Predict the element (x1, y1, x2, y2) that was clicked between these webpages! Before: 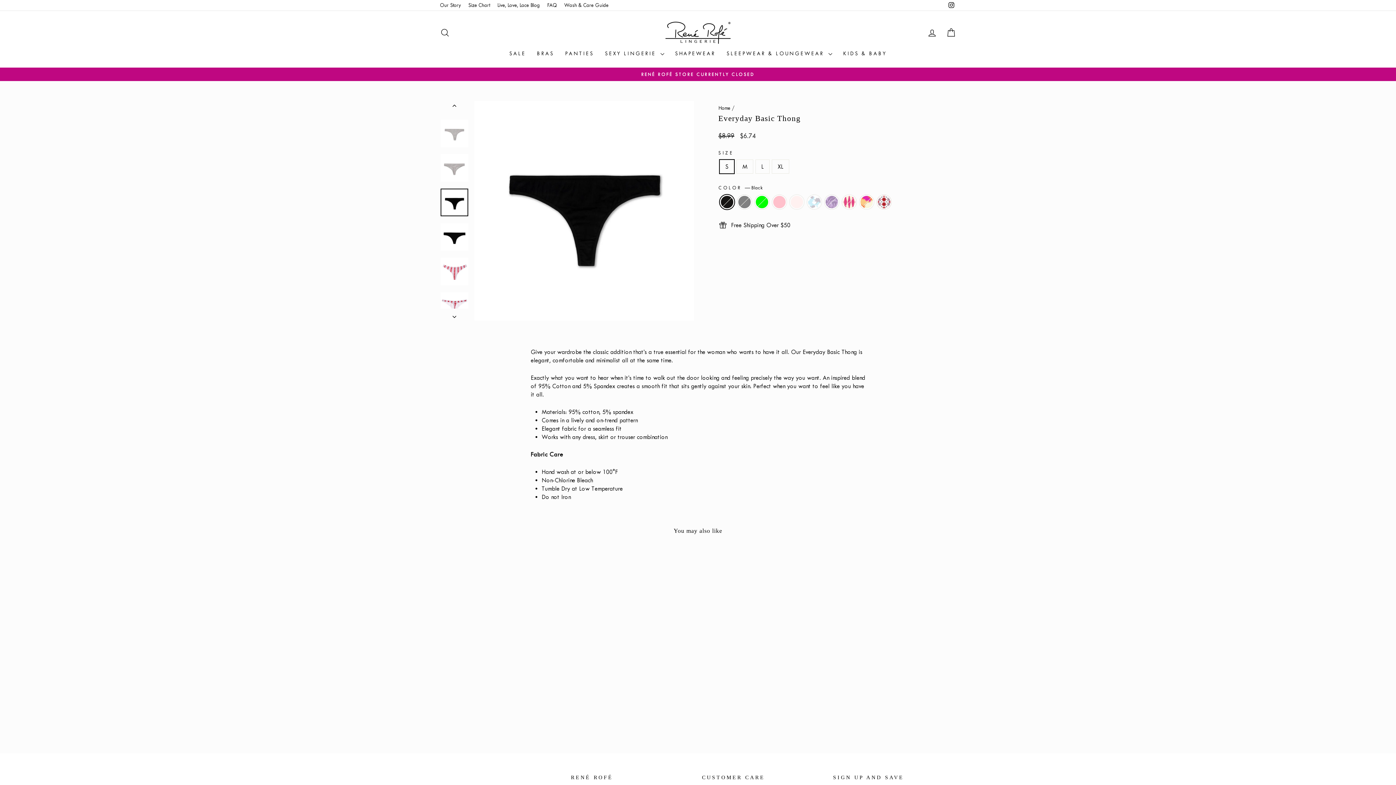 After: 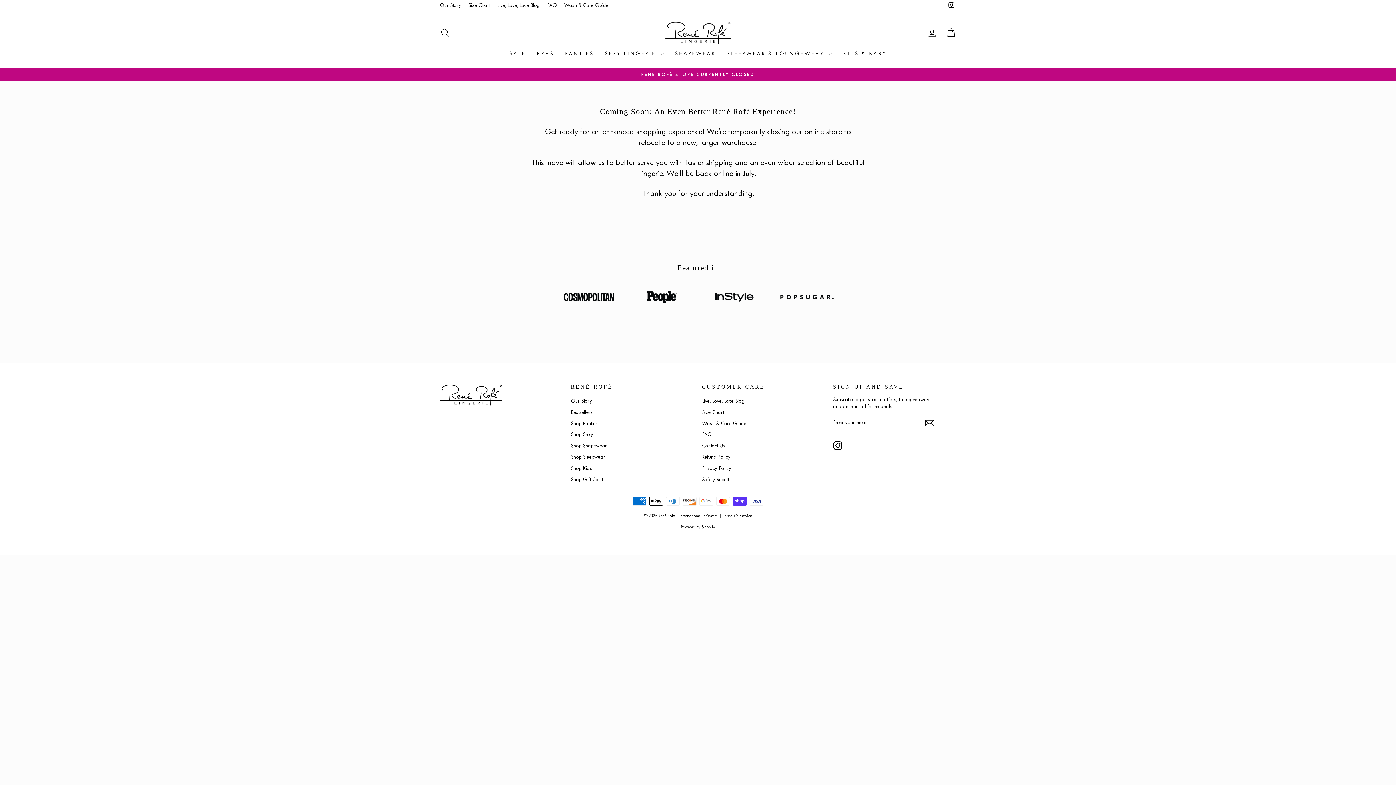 Action: bbox: (665, 21, 730, 43)